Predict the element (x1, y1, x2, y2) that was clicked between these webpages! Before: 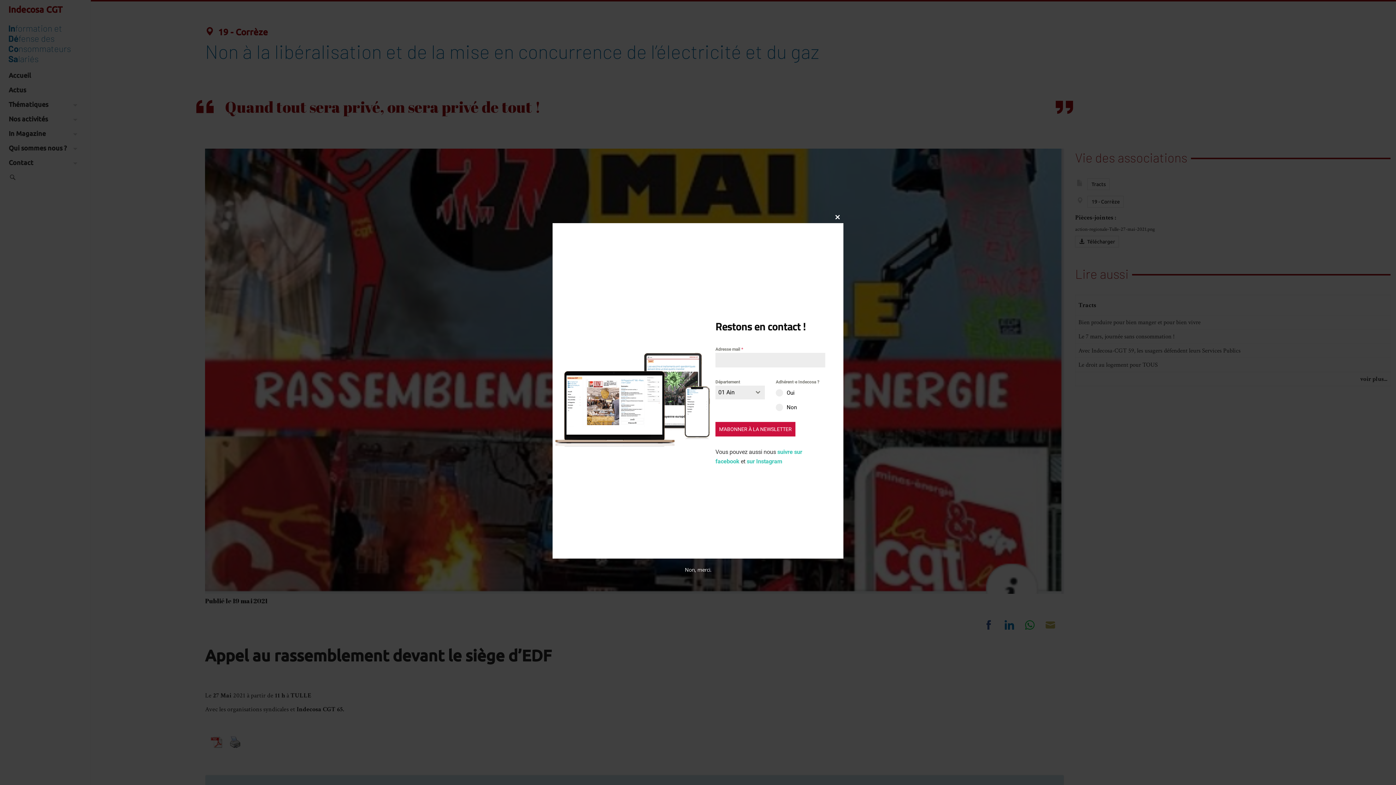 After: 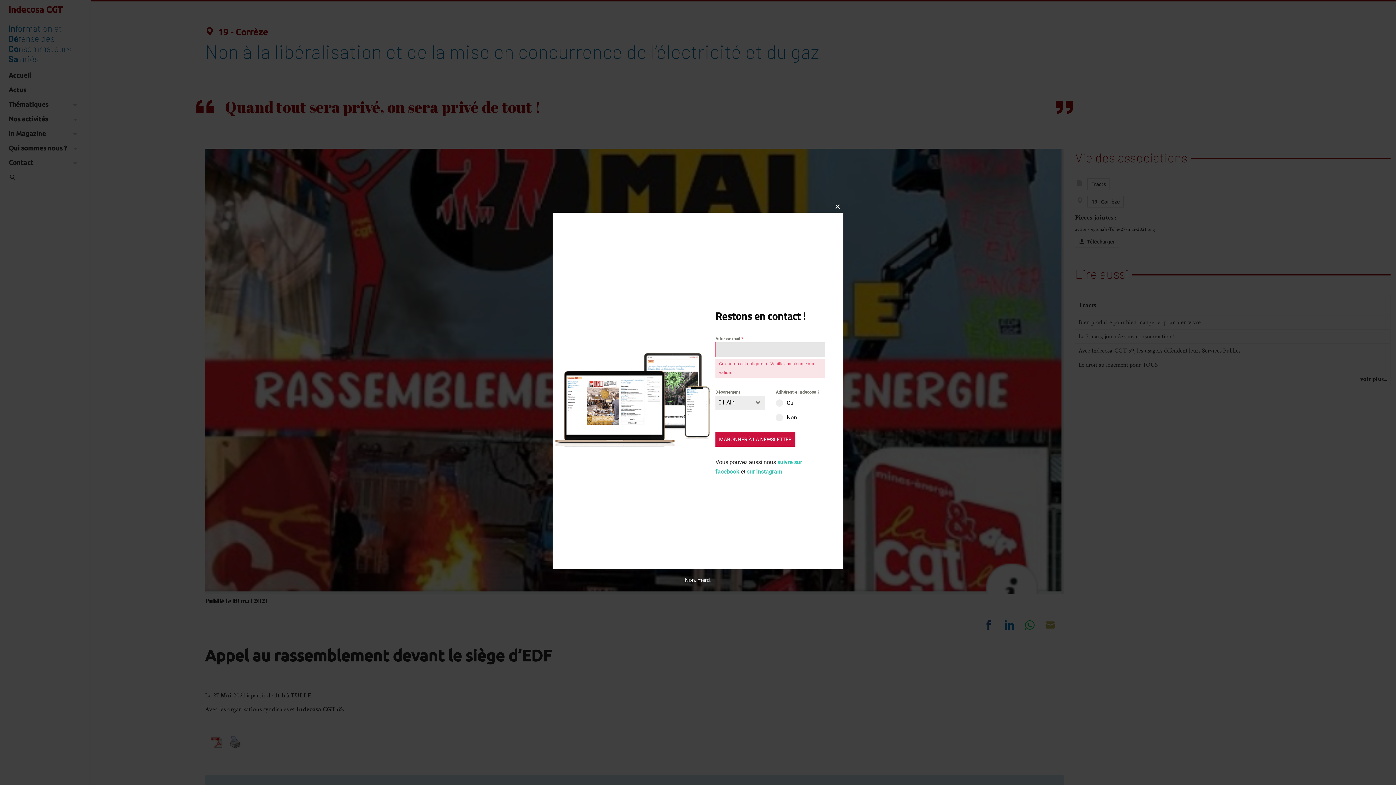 Action: label: M'ABONNER À LA NEWSLETTER bbox: (715, 422, 795, 436)